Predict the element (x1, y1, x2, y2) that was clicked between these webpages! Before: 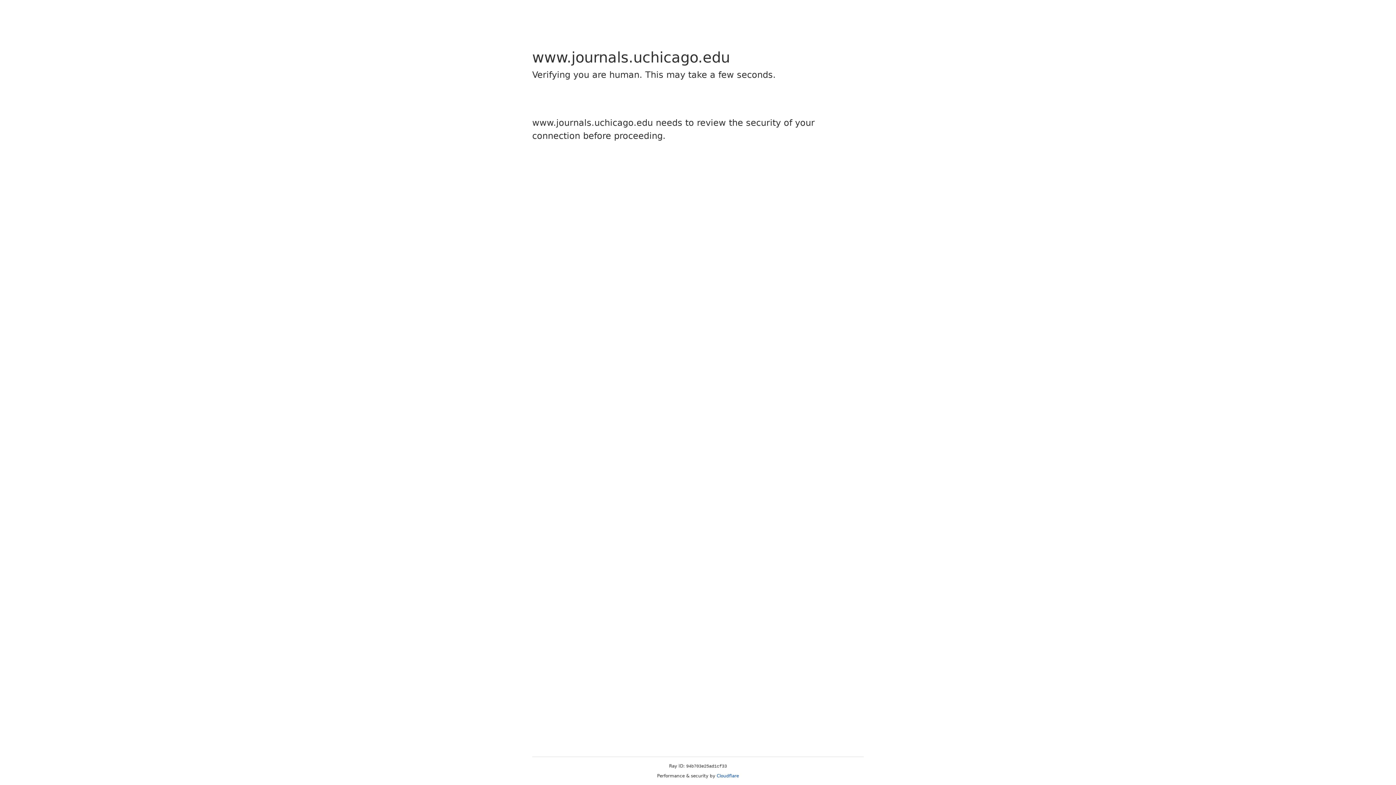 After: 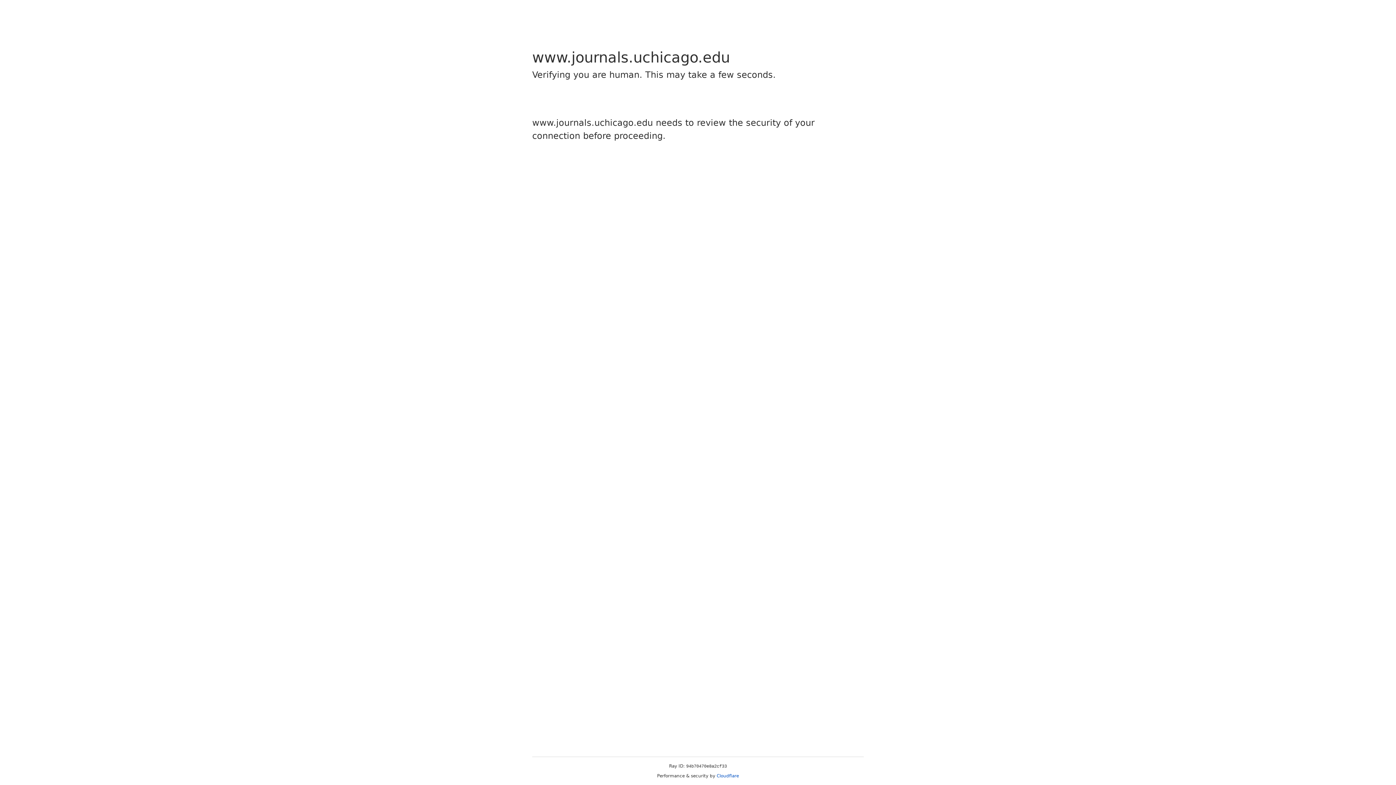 Action: bbox: (716, 773, 739, 778) label: Cloudflare